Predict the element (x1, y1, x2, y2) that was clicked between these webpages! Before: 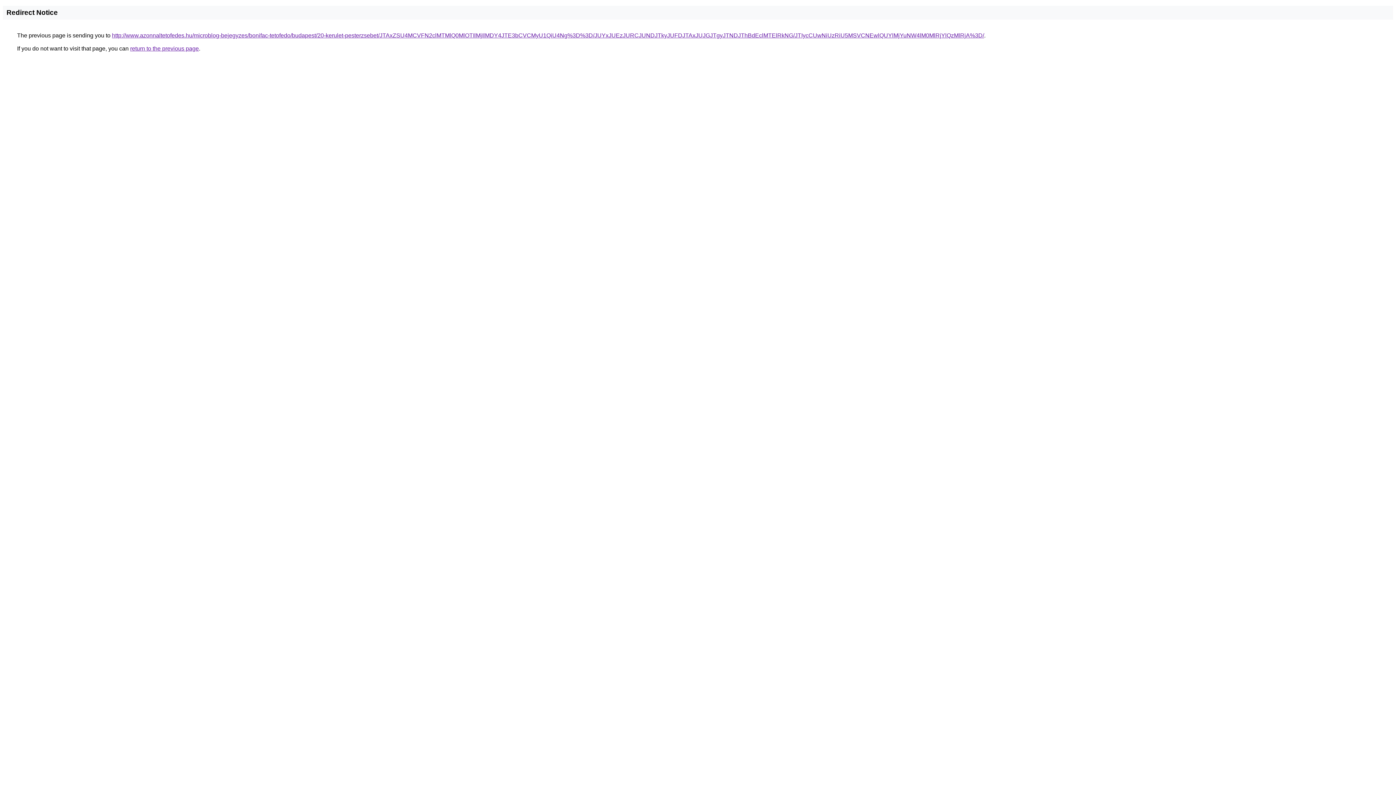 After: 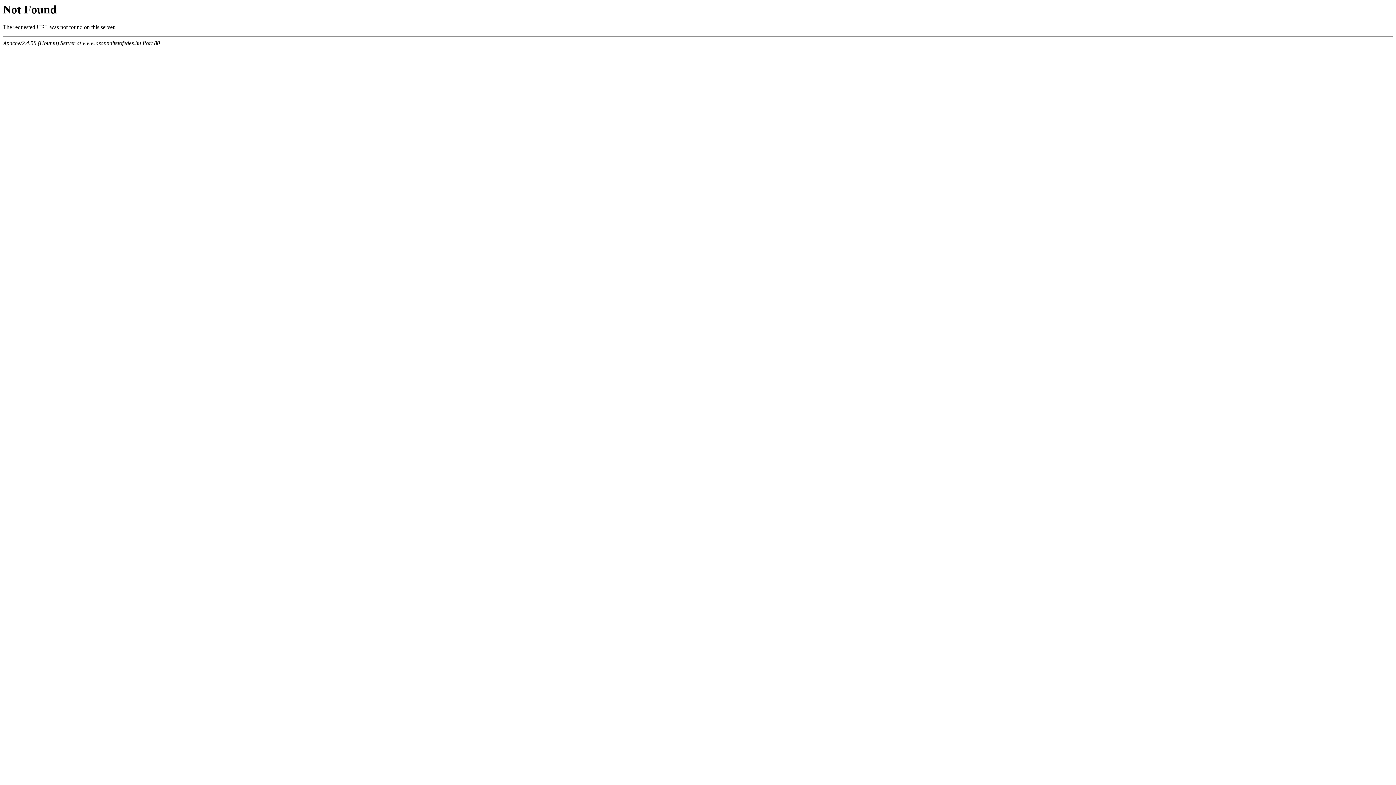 Action: label: http://www.azonnaltetofedes.hu/microblog-bejegyzes/bonifac-tetofedo/budapest/20-kerulet-pesterzsebet/JTAxZSU4MCVFN2clMTMlQ0MlOTIlMjIlMDY4JTE3bCVCMyU1QiU4Ng%3D%3D/JUYxJUEzJURCJUNDJTkyJUFDJTAxJUJGJTgyJTNDJThBdEclMTElRkNG/JTIycCUwNiUzRiU5MSVCNEwlQUYlMjYuNW4lM0MlRjYlQzMlRjA%3D/ bbox: (112, 32, 984, 38)